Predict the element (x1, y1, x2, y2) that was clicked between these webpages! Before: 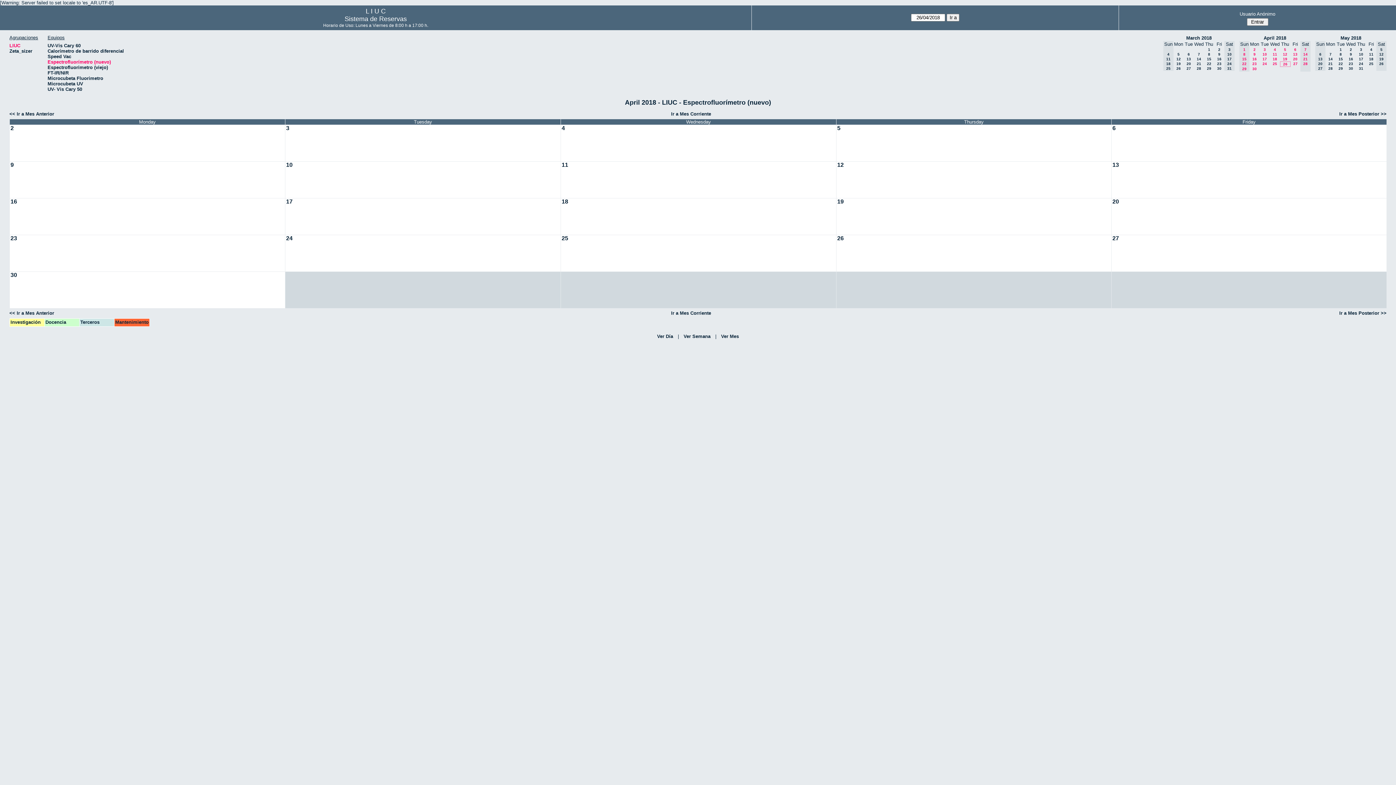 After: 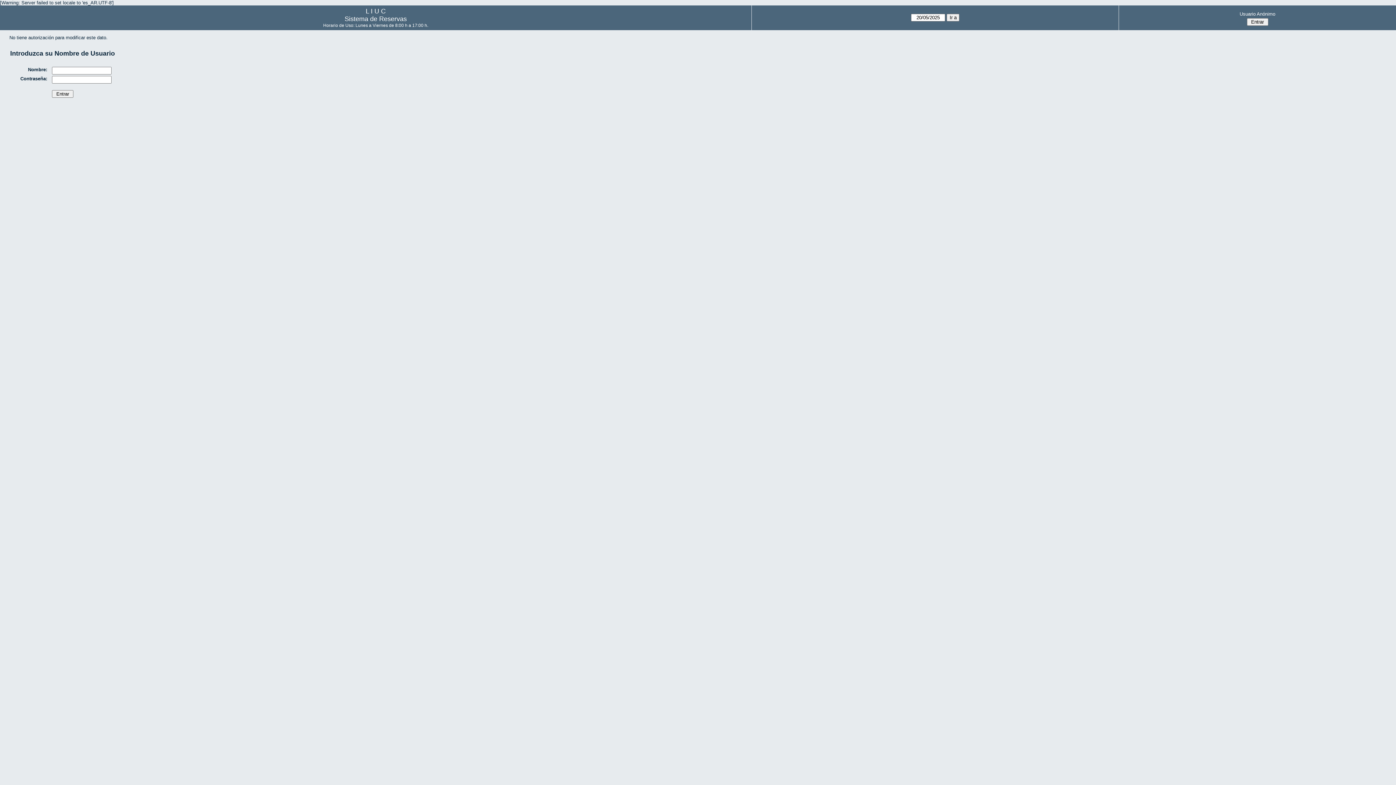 Action: bbox: (836, 198, 1113, 234)